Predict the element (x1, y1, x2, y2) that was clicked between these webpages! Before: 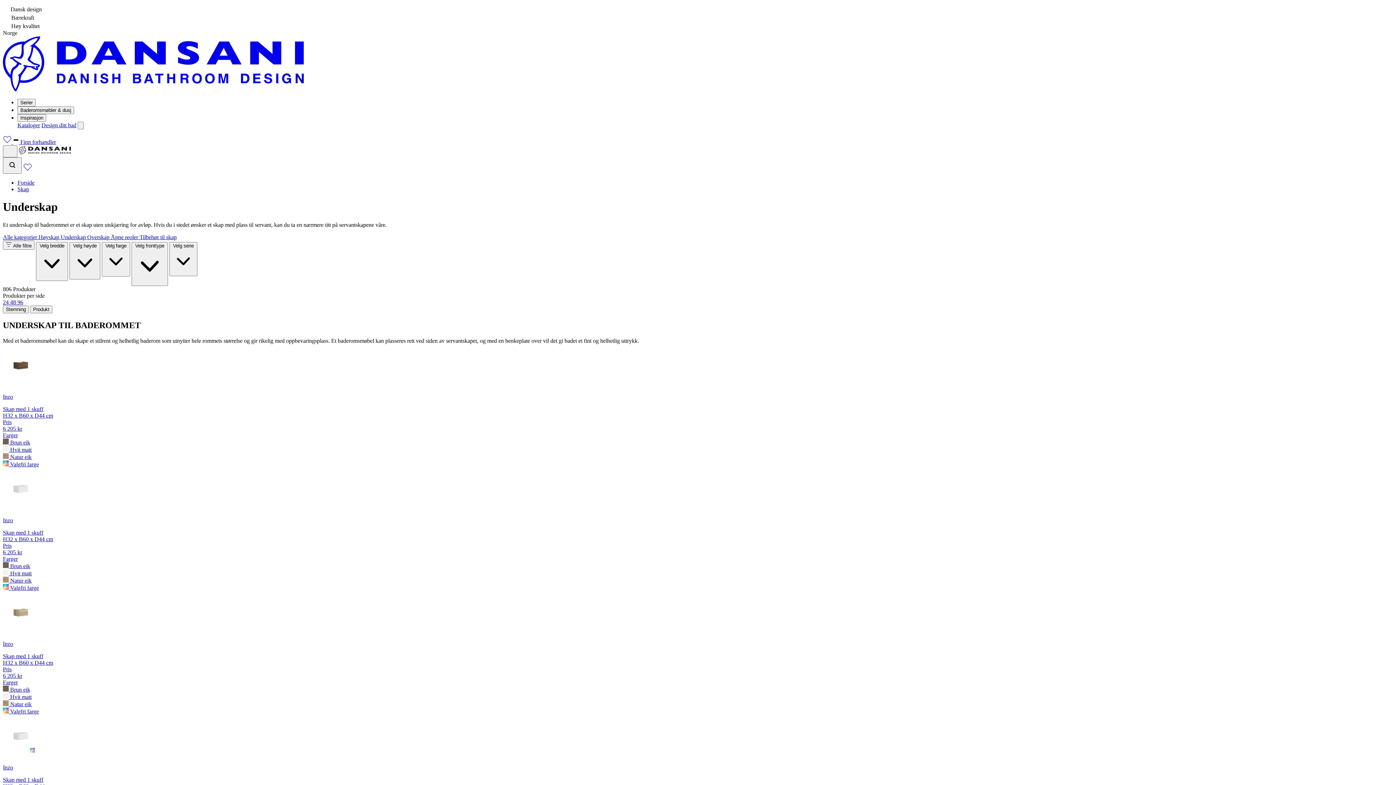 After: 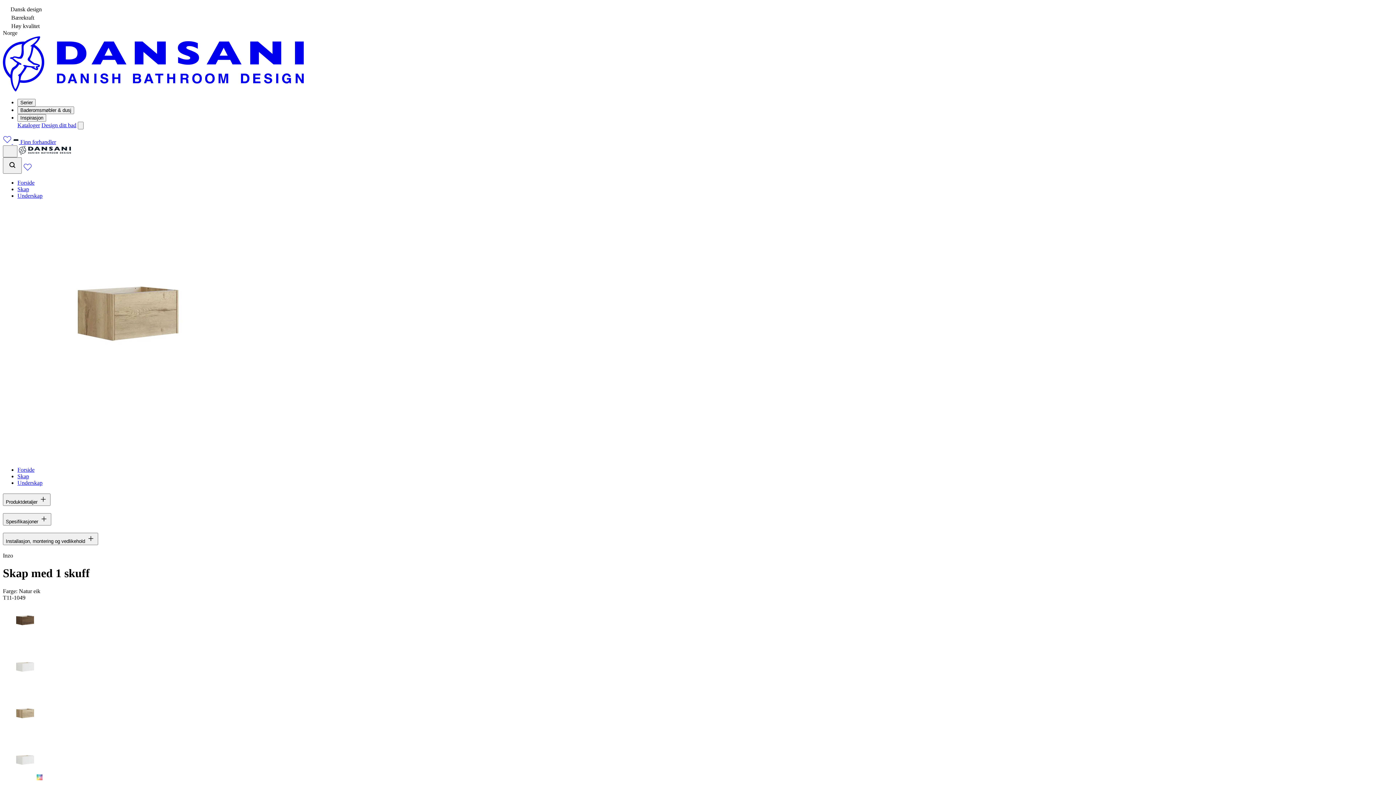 Action: label: Inzo

Skap med 1 skuff
H32 x B60 x D44 cm
Pris
6 205 kr
Farger
 Brun eik
 Hvit matt
 Natur eik
 Valgfri farge bbox: (2, 597, 1393, 715)